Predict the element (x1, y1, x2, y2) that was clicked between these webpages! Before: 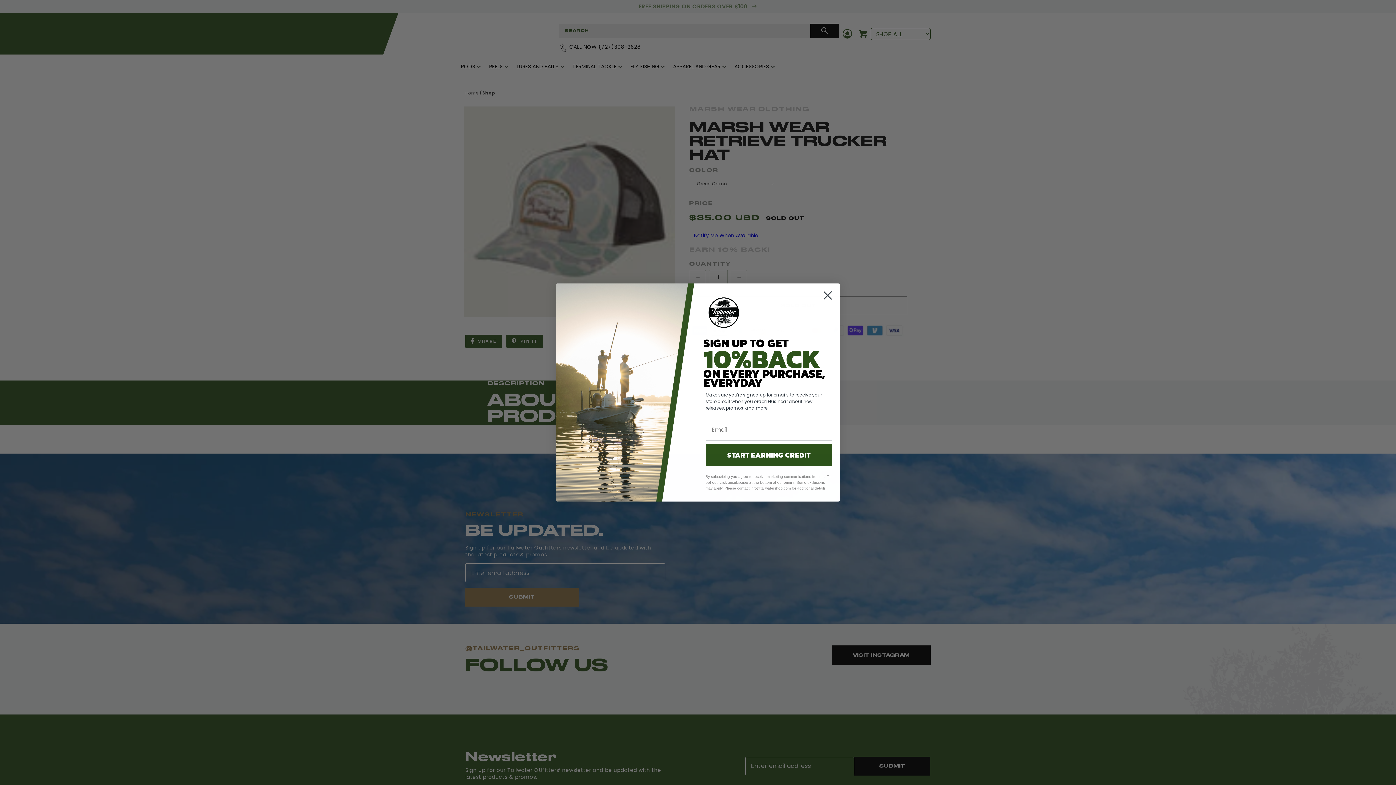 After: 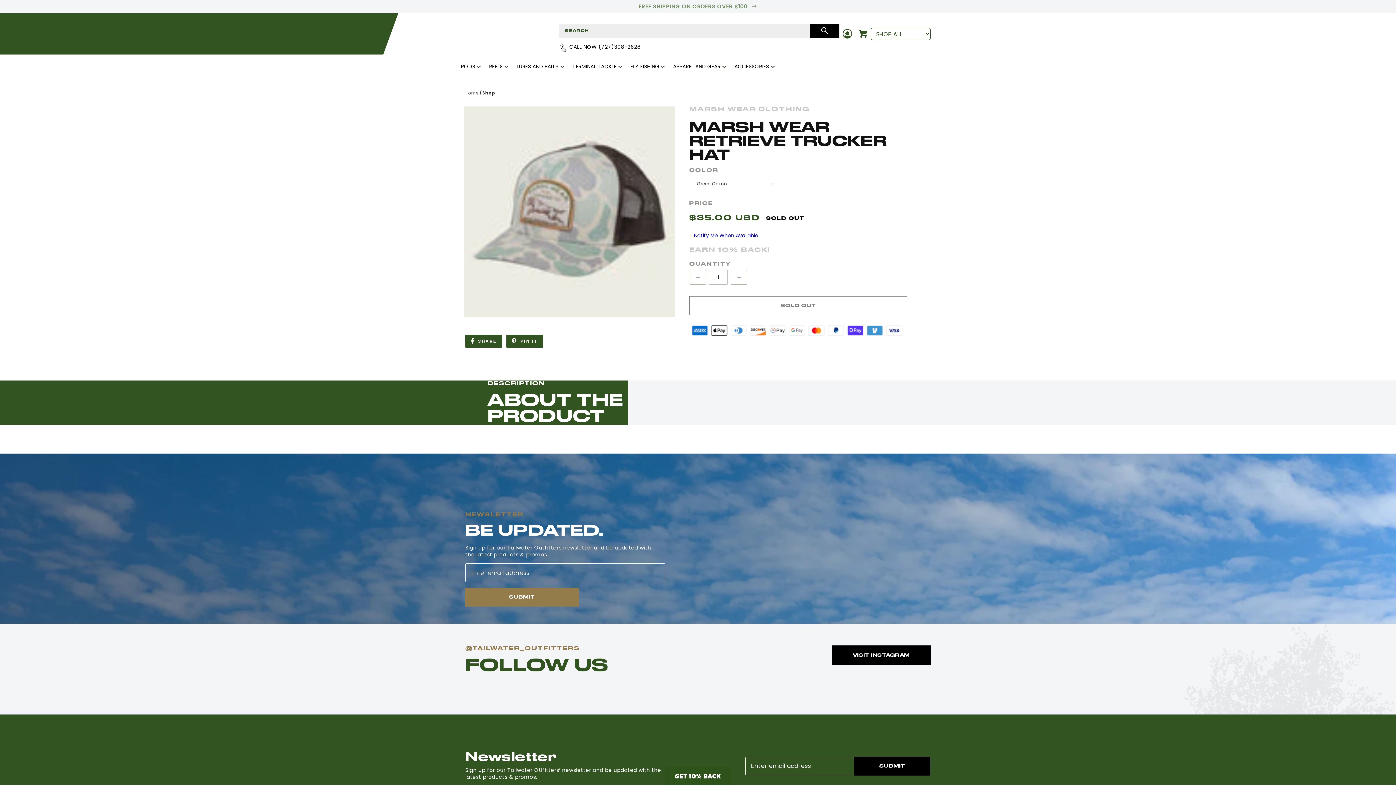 Action: label: Close dialog bbox: (818, 286, 837, 304)